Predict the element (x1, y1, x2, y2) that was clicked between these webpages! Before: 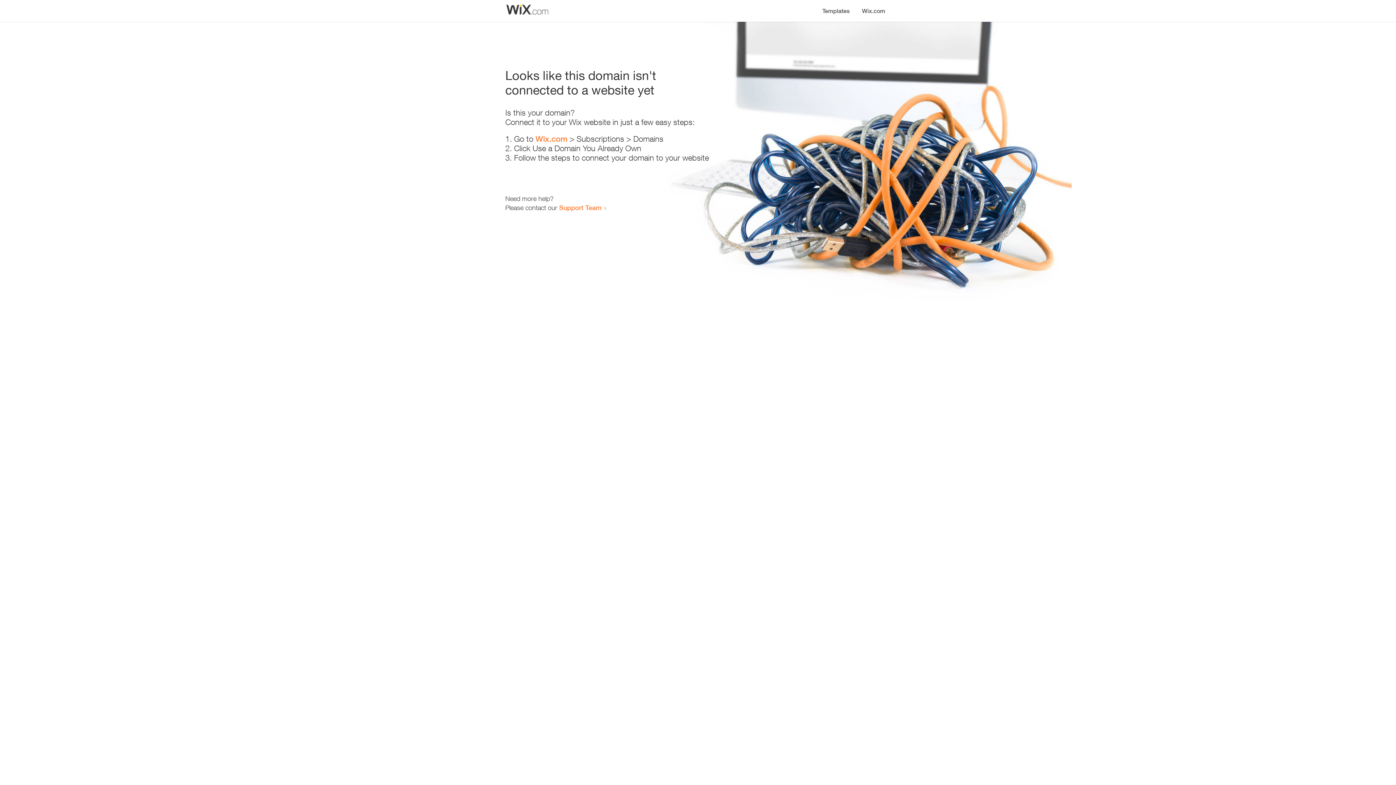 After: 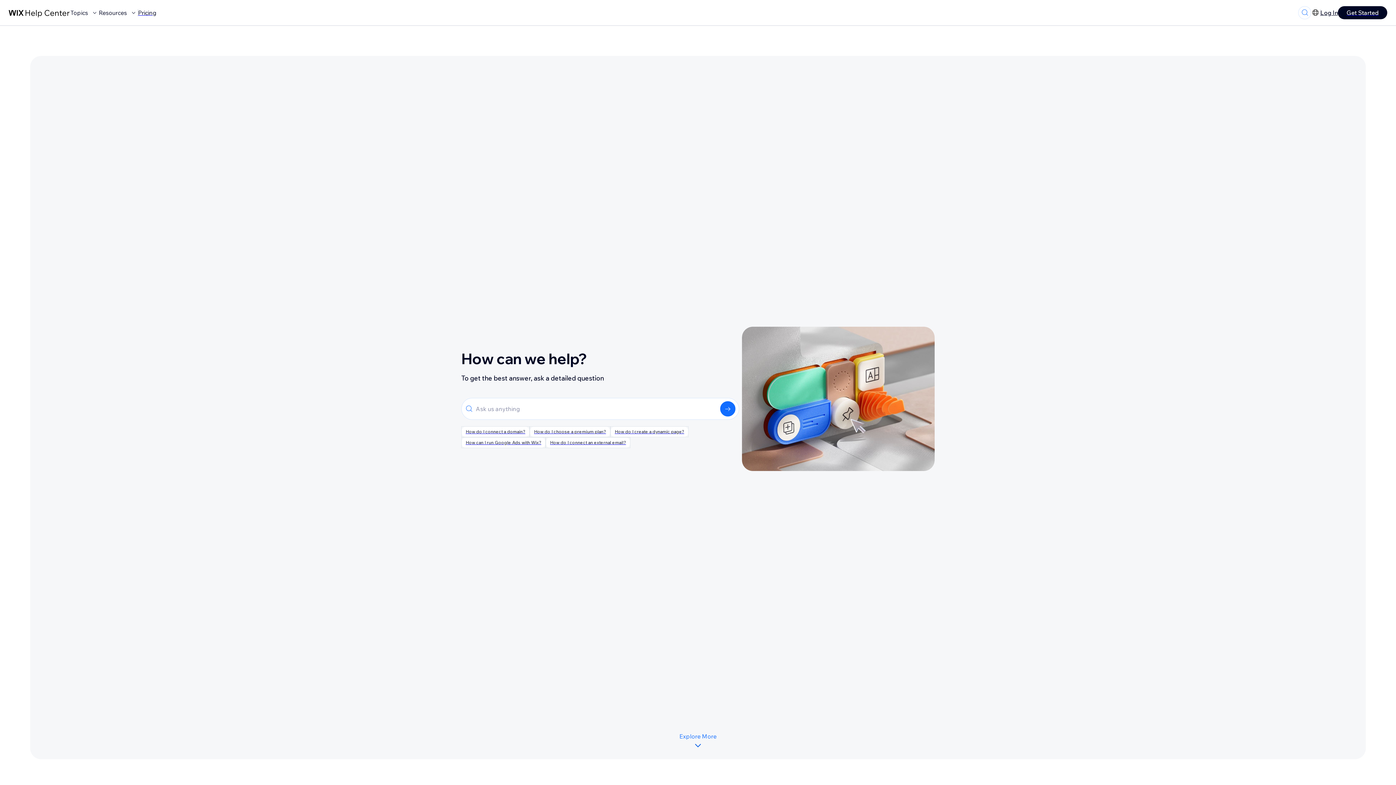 Action: bbox: (559, 203, 601, 211) label: Support Team